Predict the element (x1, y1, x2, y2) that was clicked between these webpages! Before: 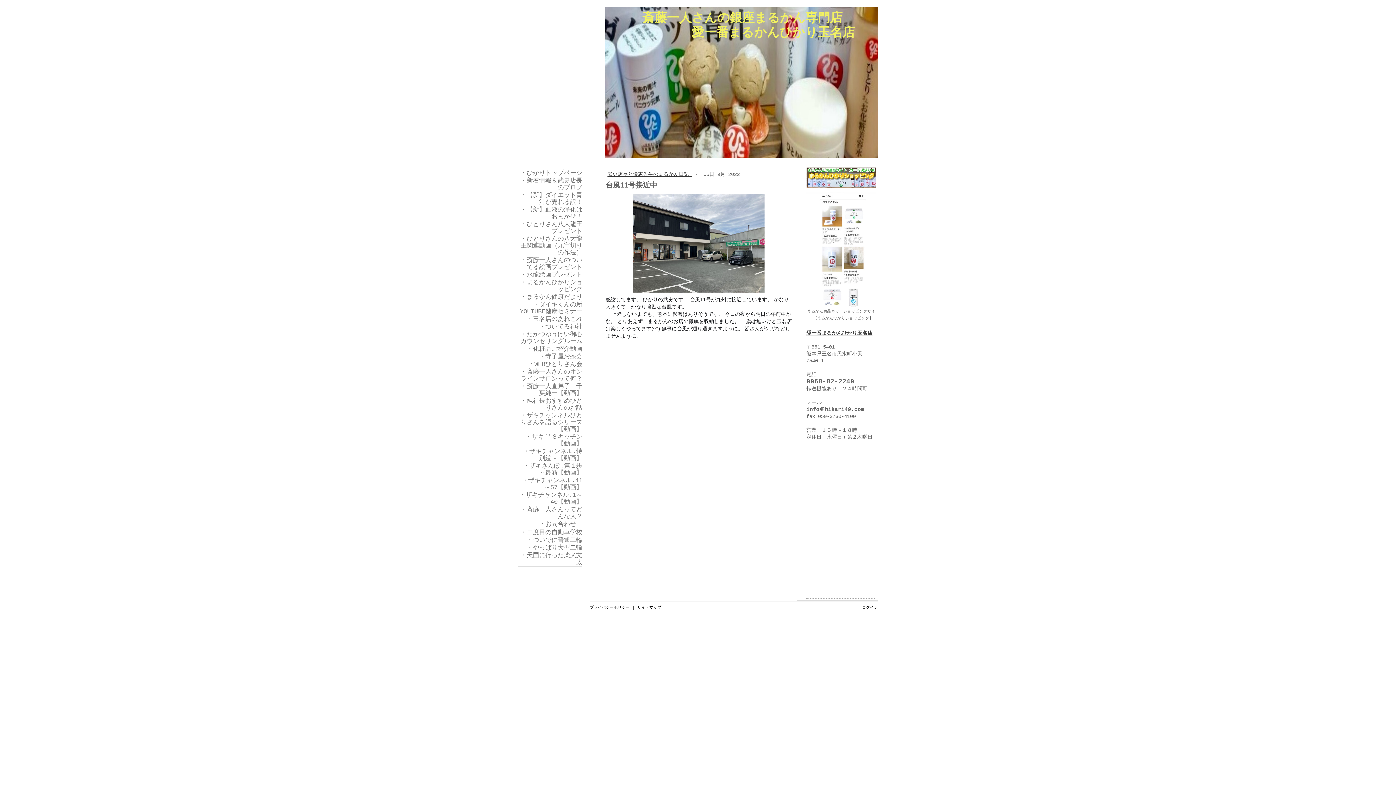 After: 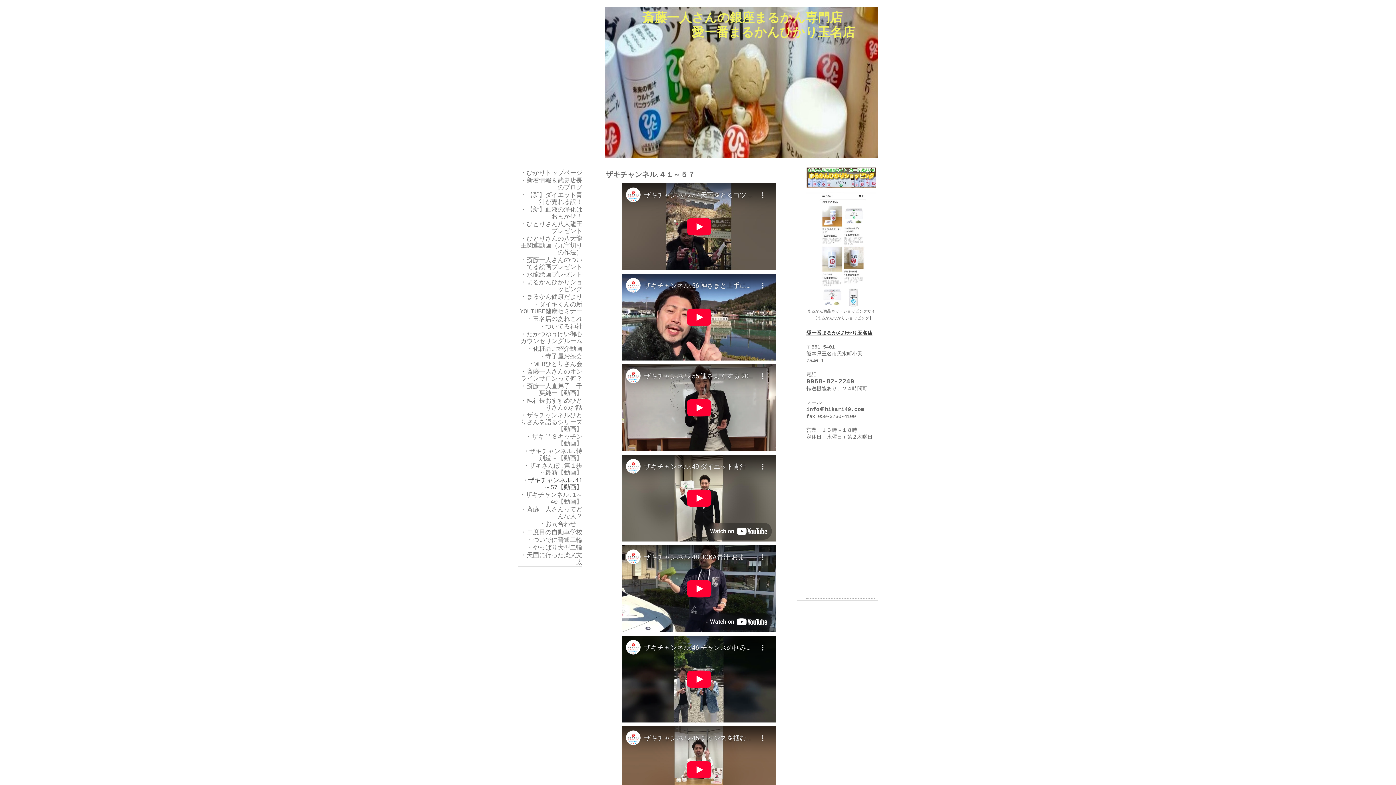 Action: bbox: (518, 477, 582, 491) label: ・ザキチャンネル.41～57【動画】